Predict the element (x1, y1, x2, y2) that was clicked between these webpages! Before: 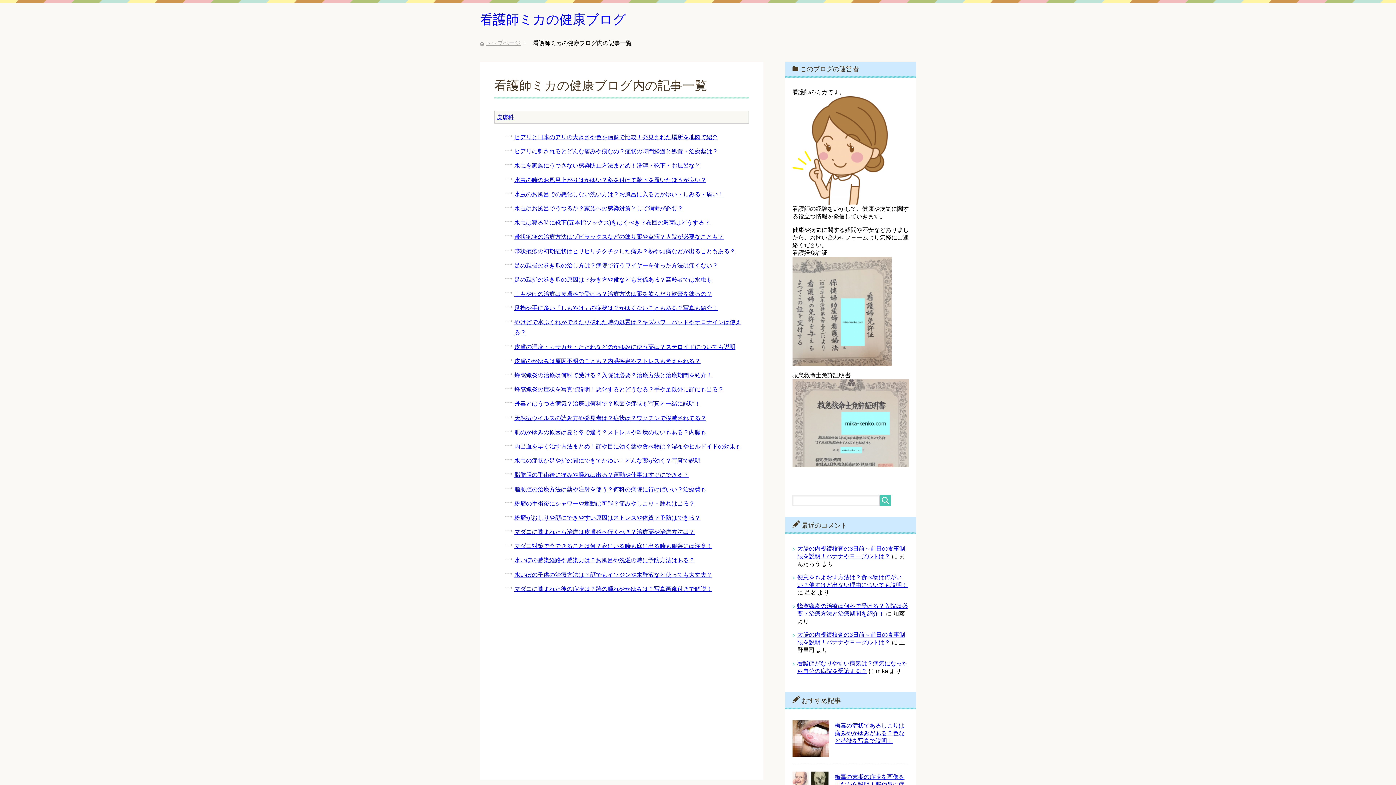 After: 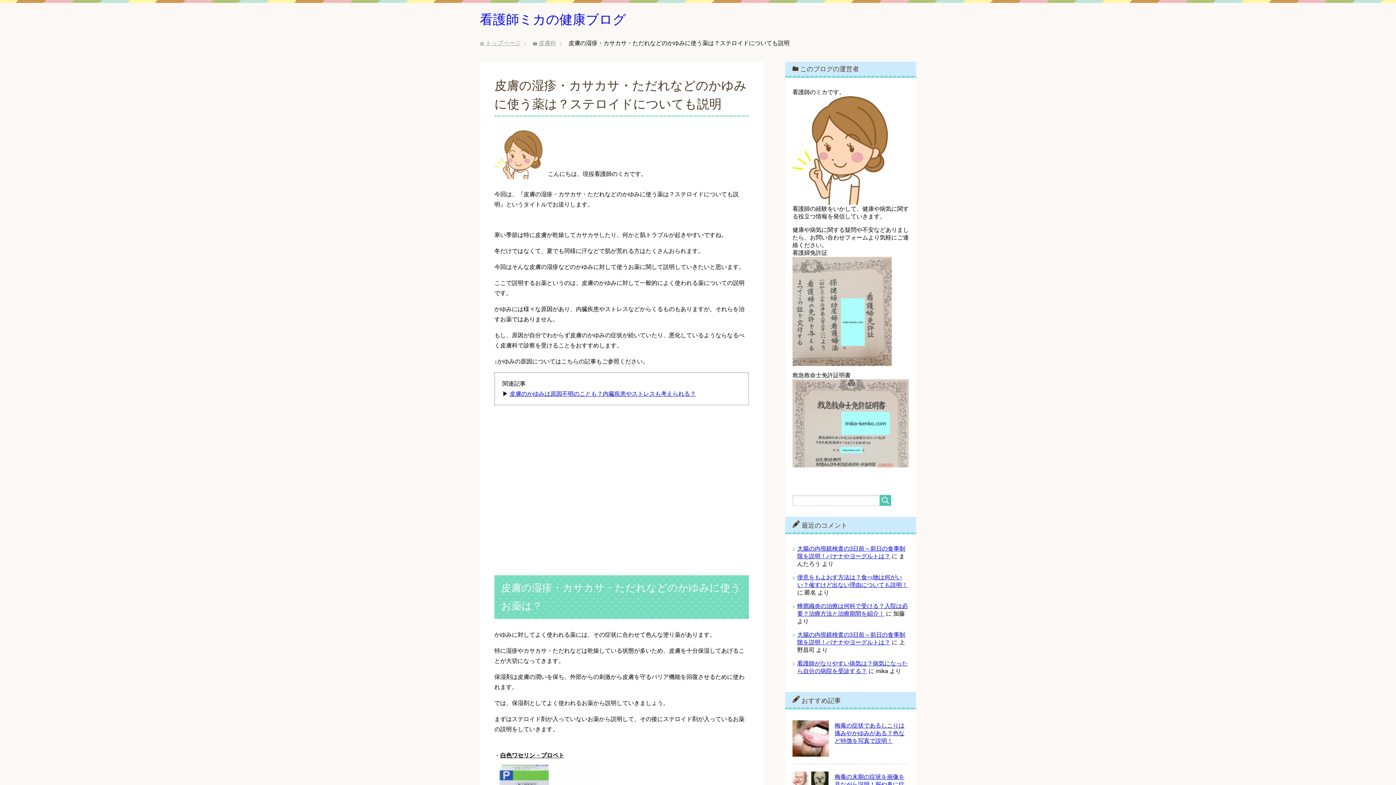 Action: bbox: (514, 343, 735, 350) label: 皮膚の湿疹・カサカサ・ただれなどのかゆみに使う薬は？ステロイドについても説明